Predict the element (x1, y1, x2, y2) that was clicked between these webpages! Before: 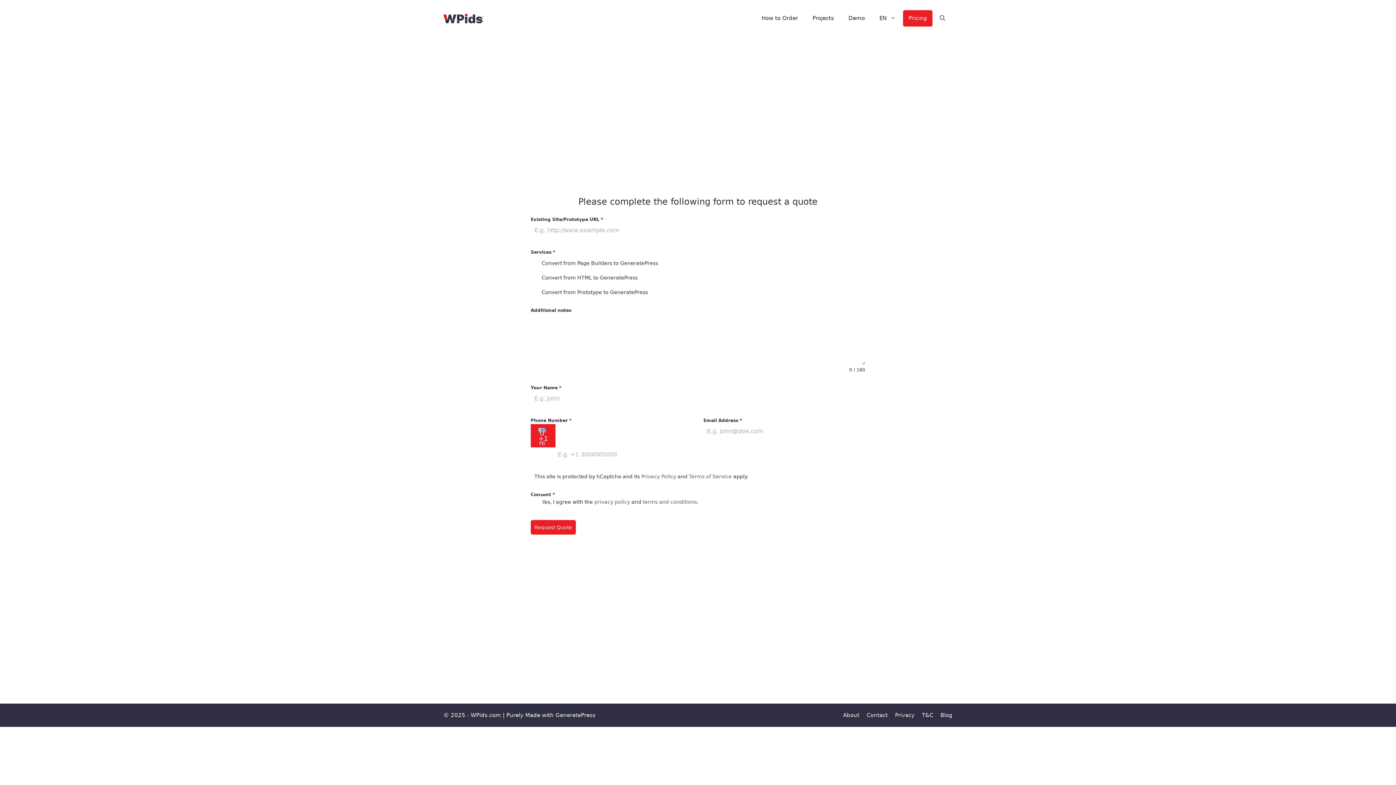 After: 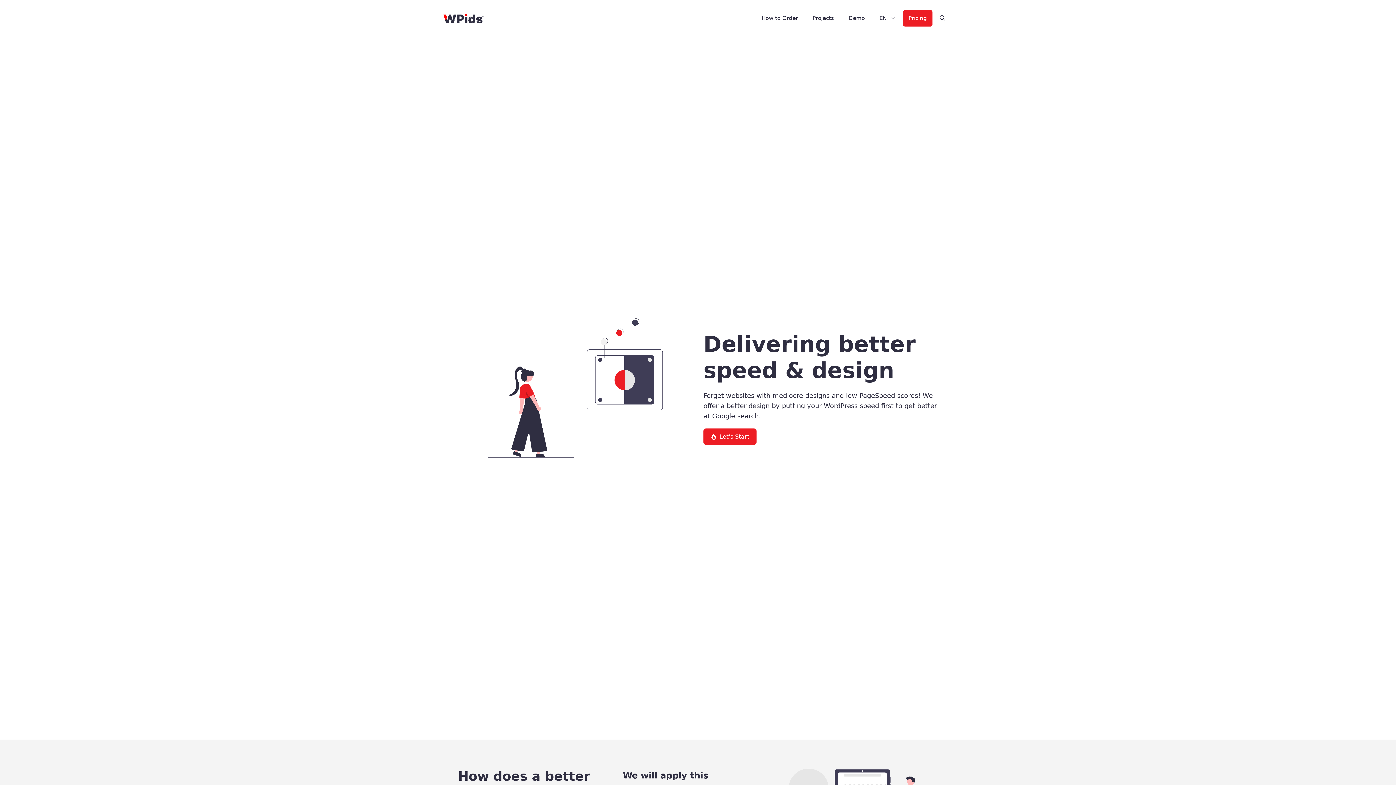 Action: bbox: (443, 14, 483, 21)